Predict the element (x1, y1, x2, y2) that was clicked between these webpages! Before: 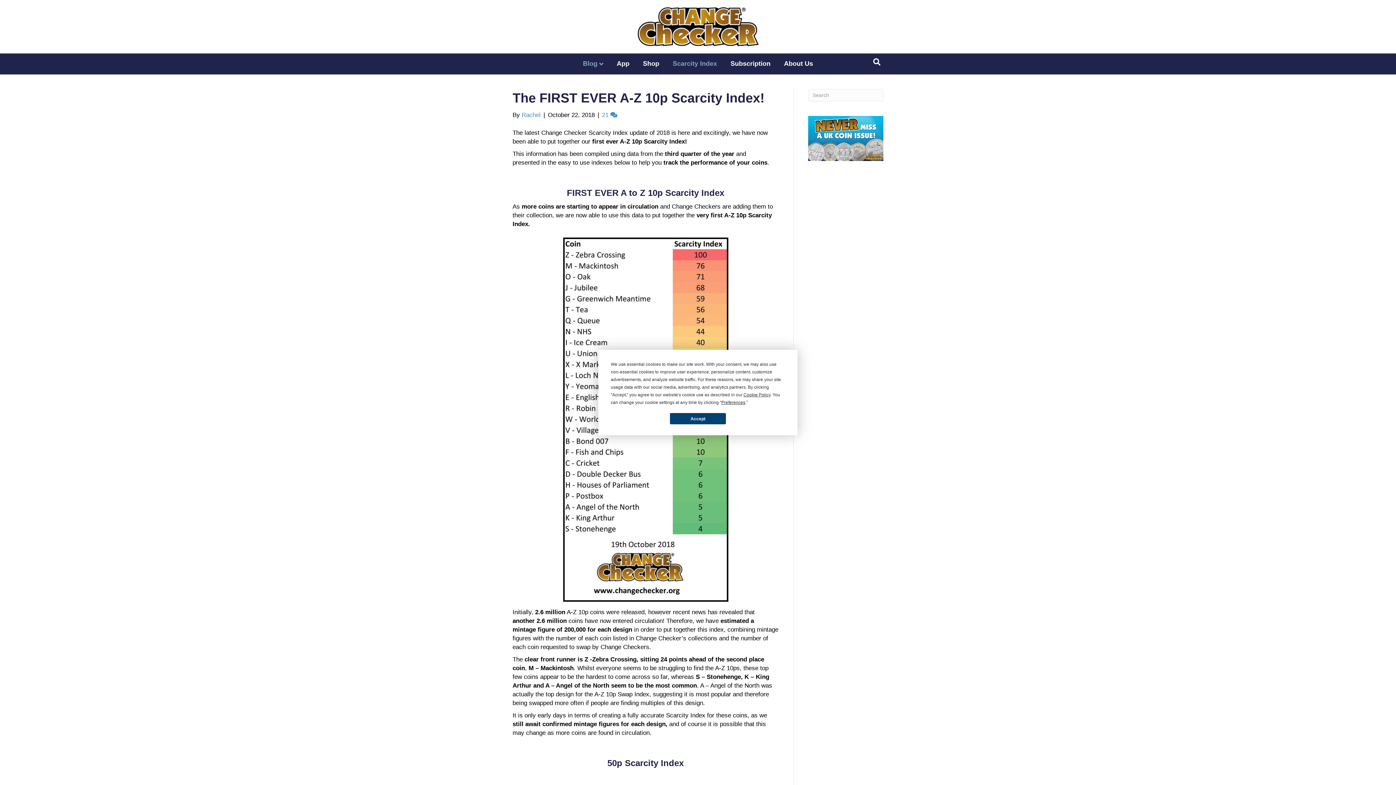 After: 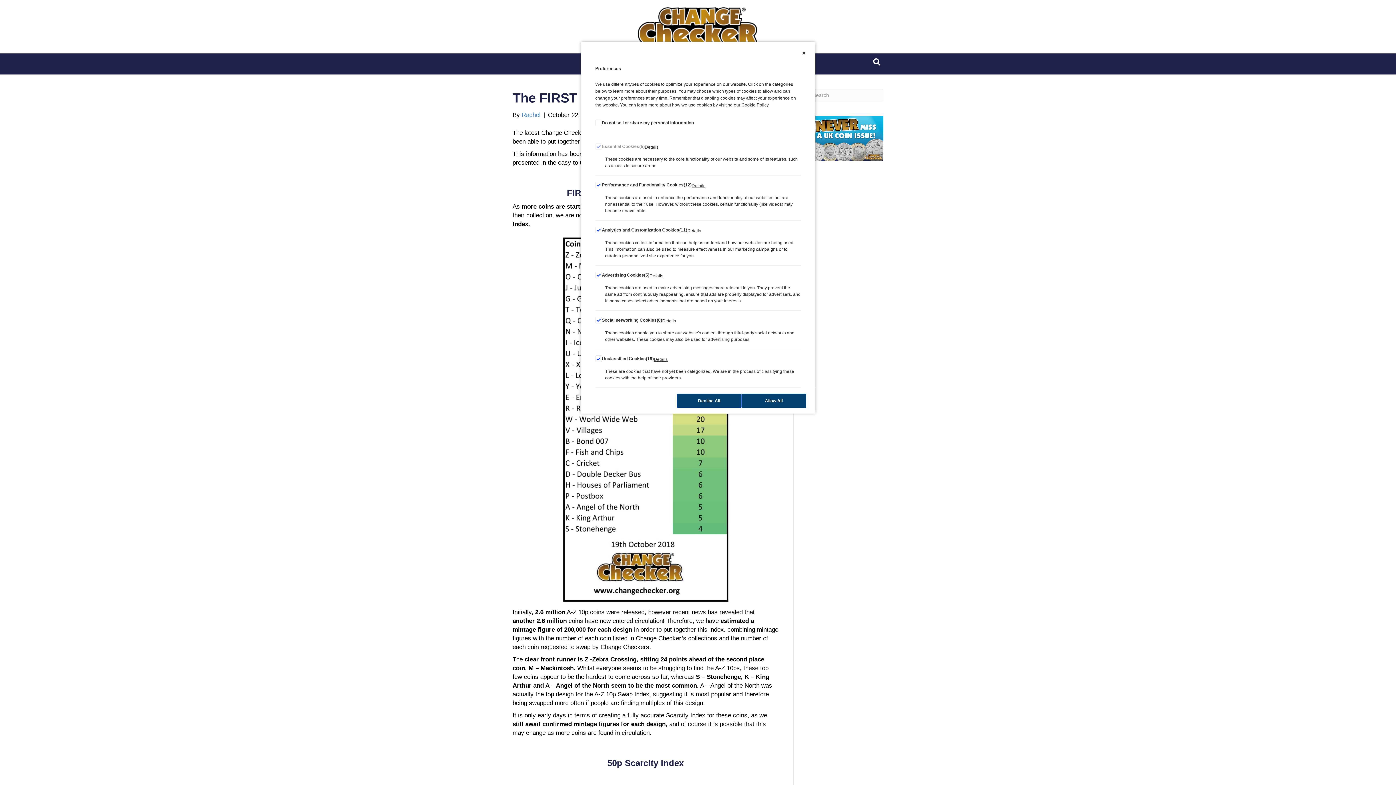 Action: label: Preferences bbox: (721, 400, 745, 405)